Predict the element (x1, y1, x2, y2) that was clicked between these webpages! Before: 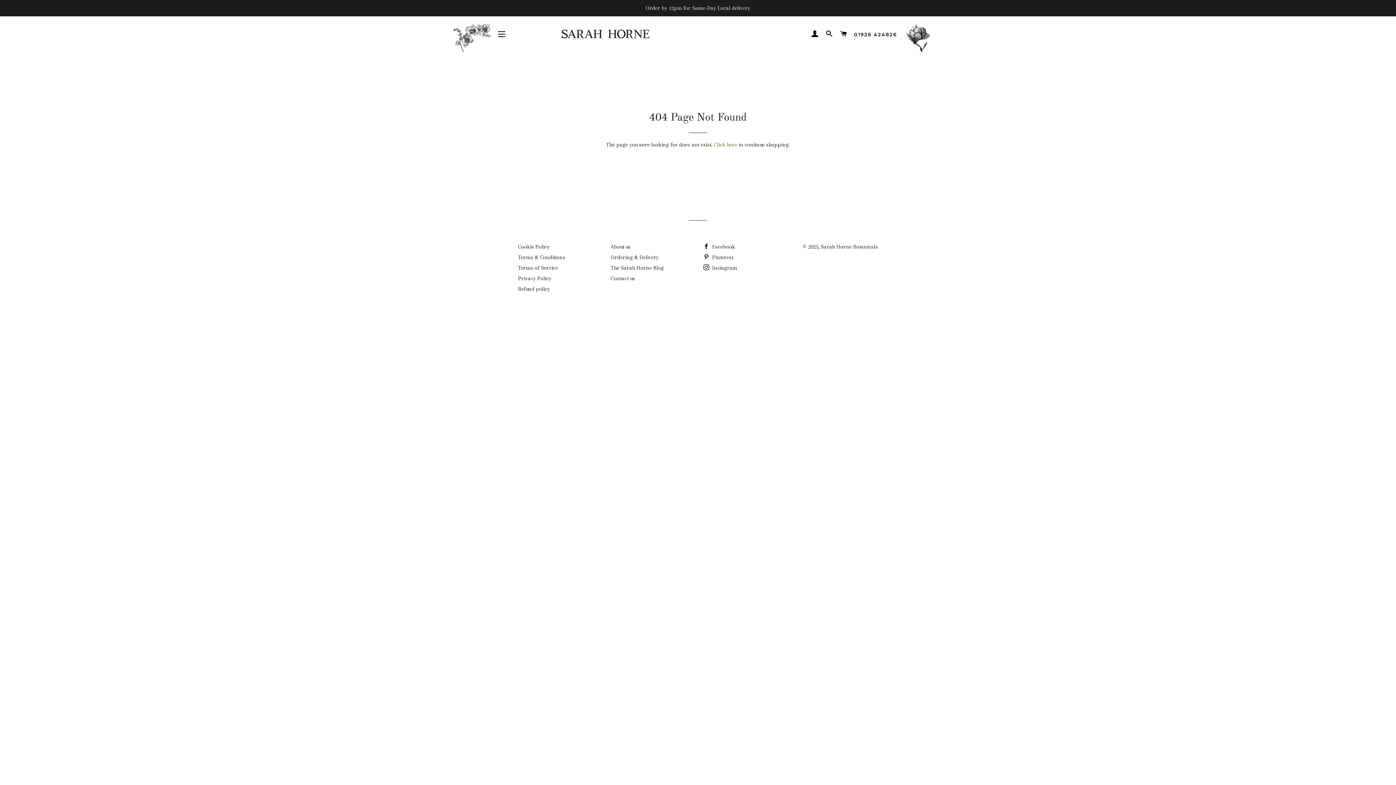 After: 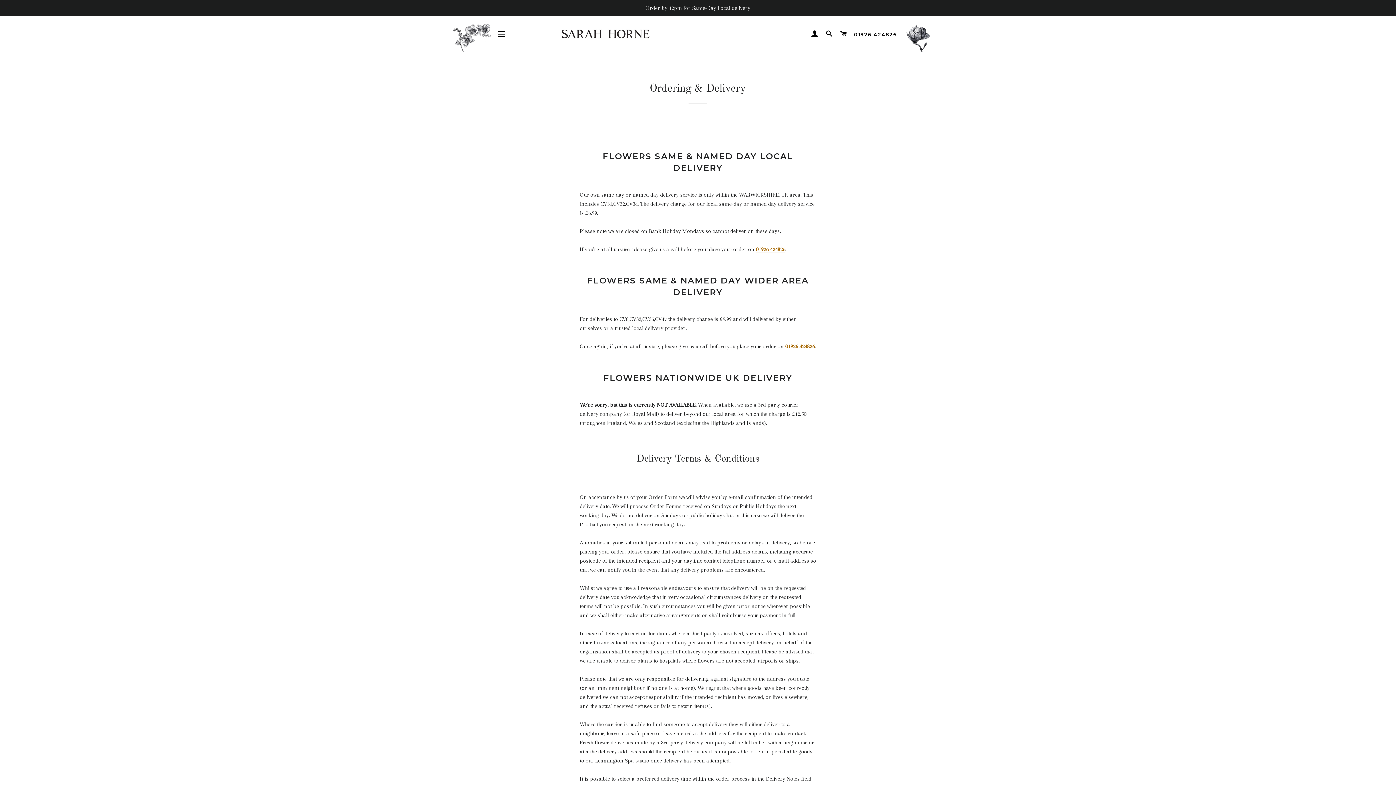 Action: label: Ordering & Delivery bbox: (610, 254, 658, 260)